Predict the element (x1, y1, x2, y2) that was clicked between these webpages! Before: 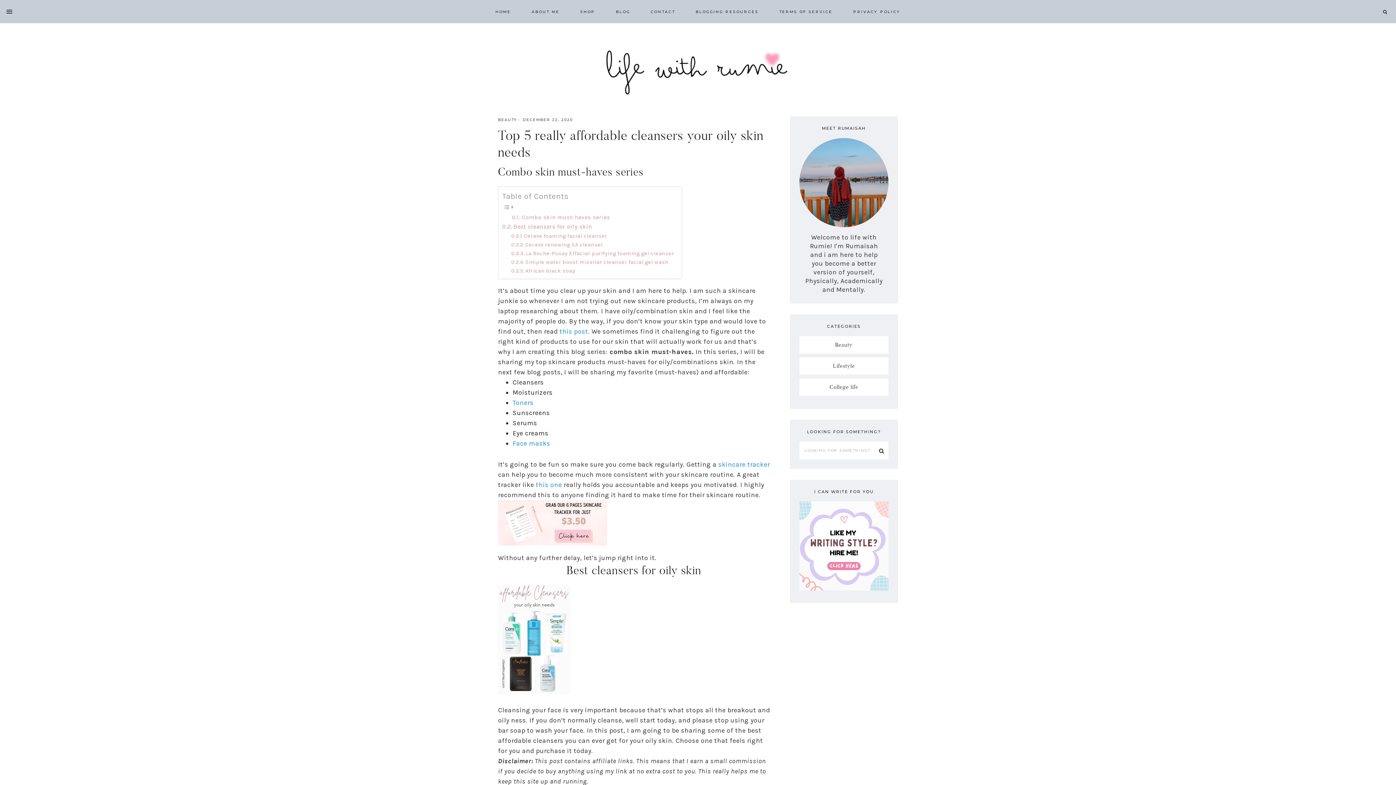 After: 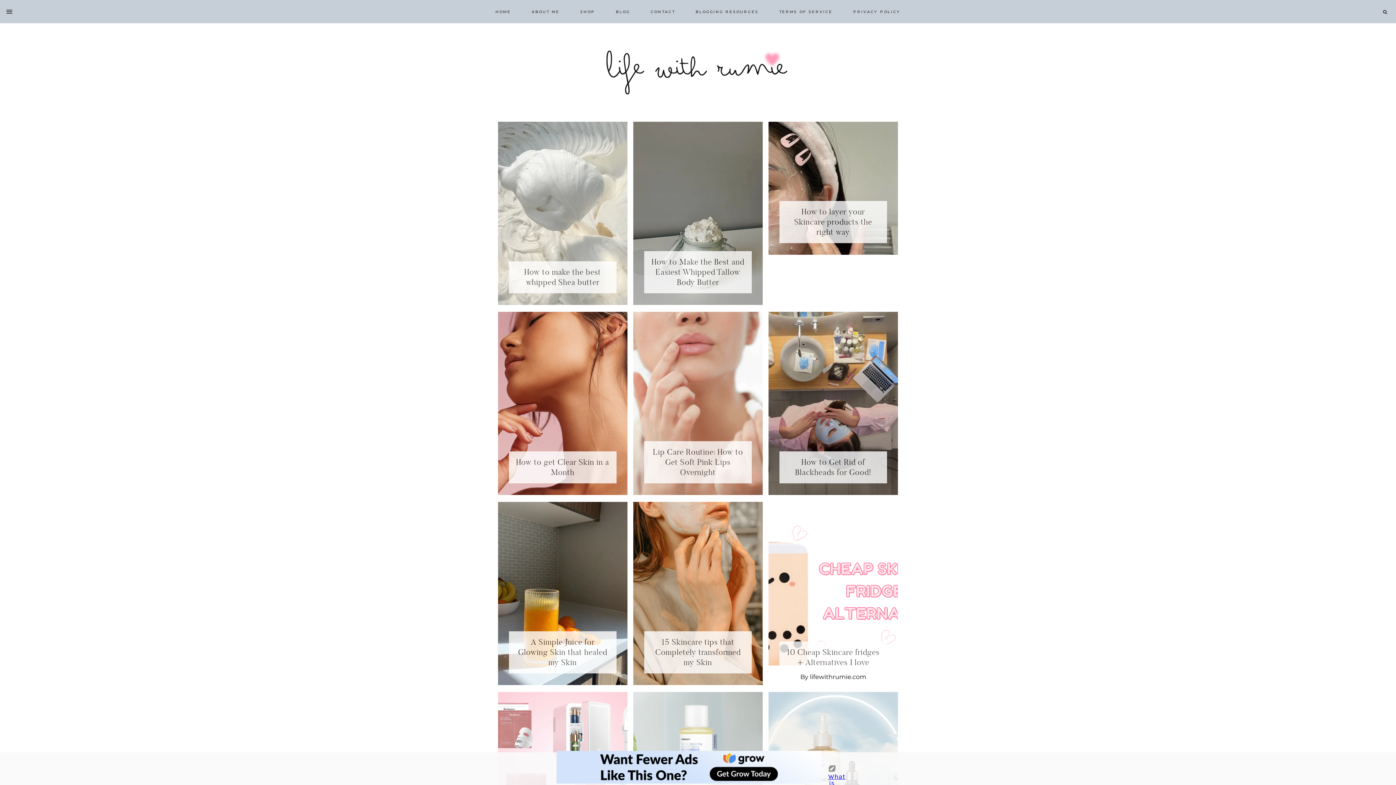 Action: label: BEAUTY bbox: (498, 117, 517, 122)